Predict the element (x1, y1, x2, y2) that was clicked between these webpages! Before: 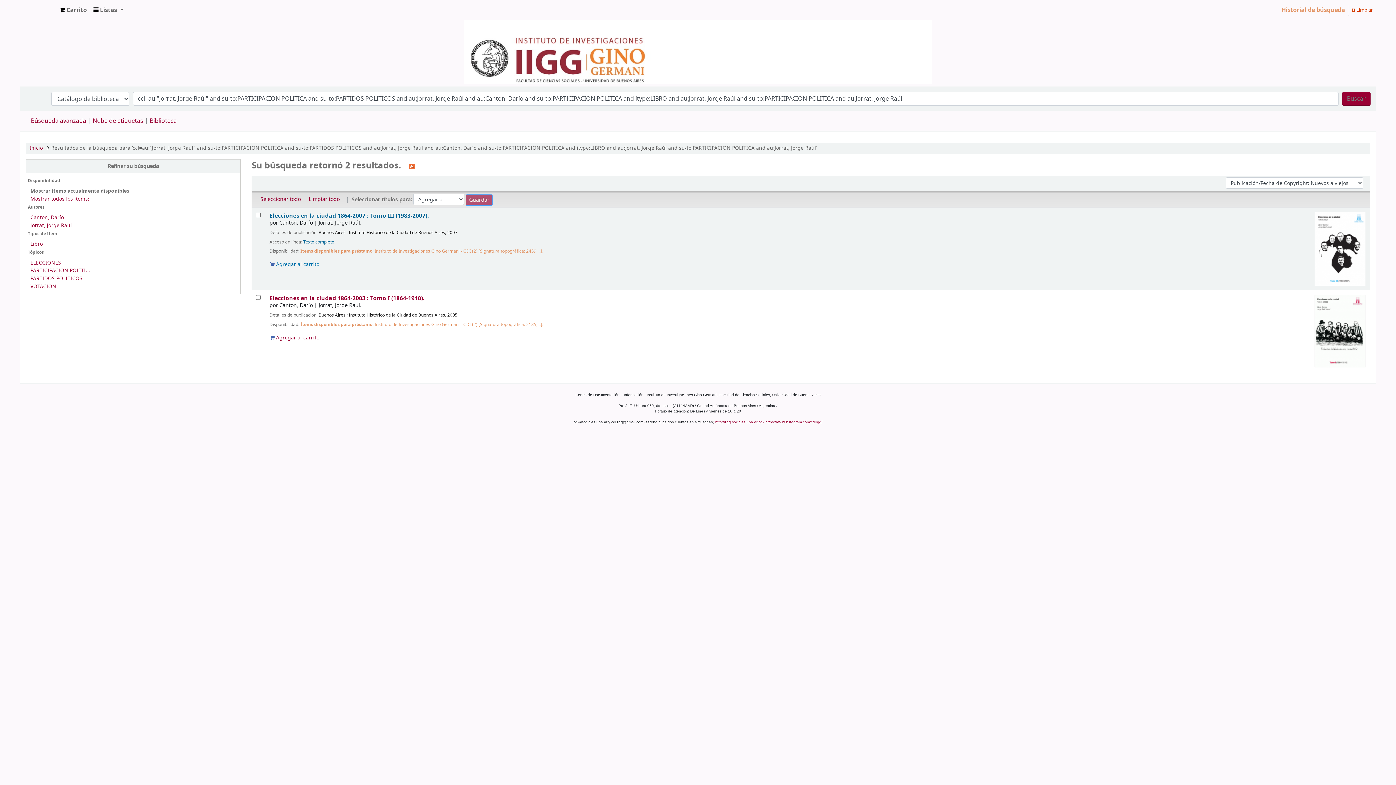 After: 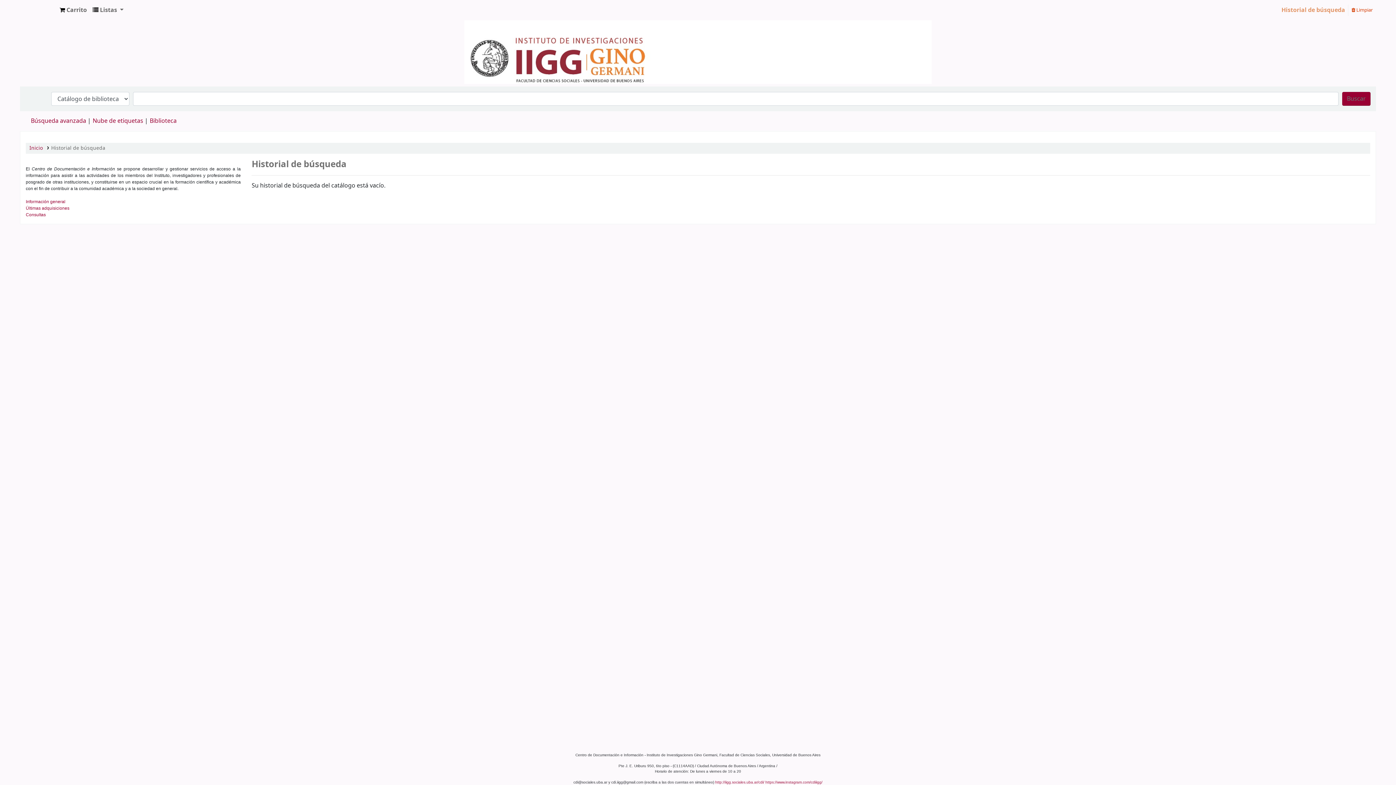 Action: label: Historial de búsqueda bbox: (1278, 2, 1348, 17)